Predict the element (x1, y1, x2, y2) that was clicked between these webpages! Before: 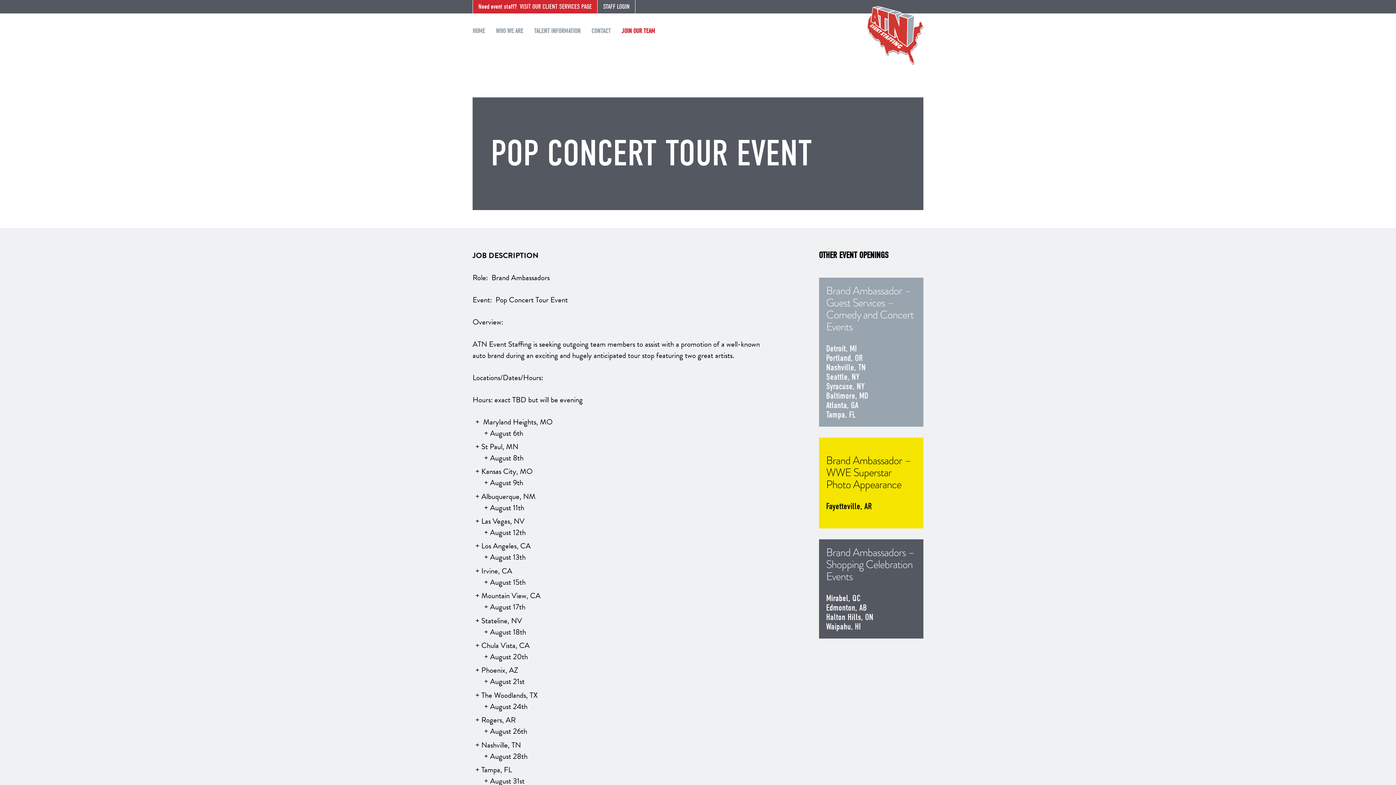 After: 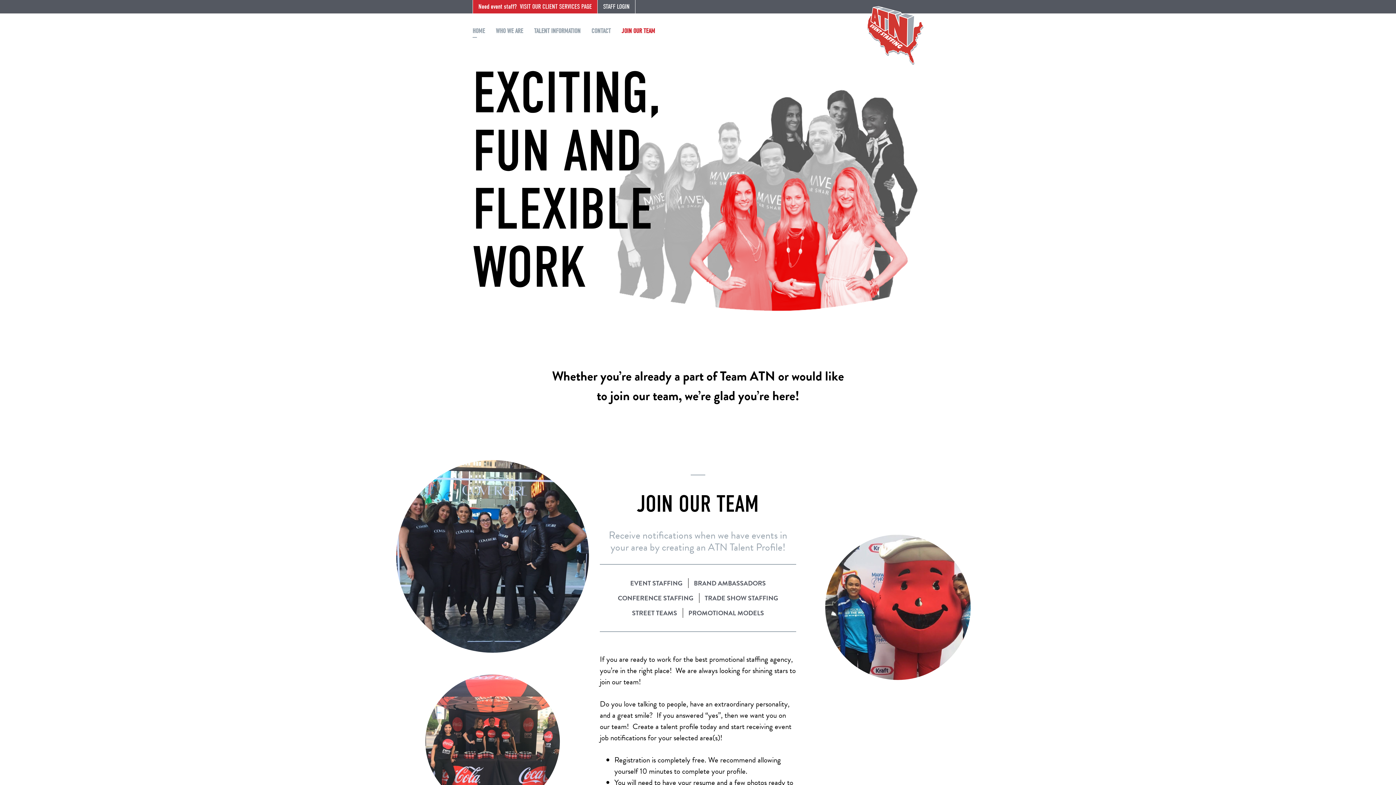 Action: bbox: (867, 13, 923, 64)